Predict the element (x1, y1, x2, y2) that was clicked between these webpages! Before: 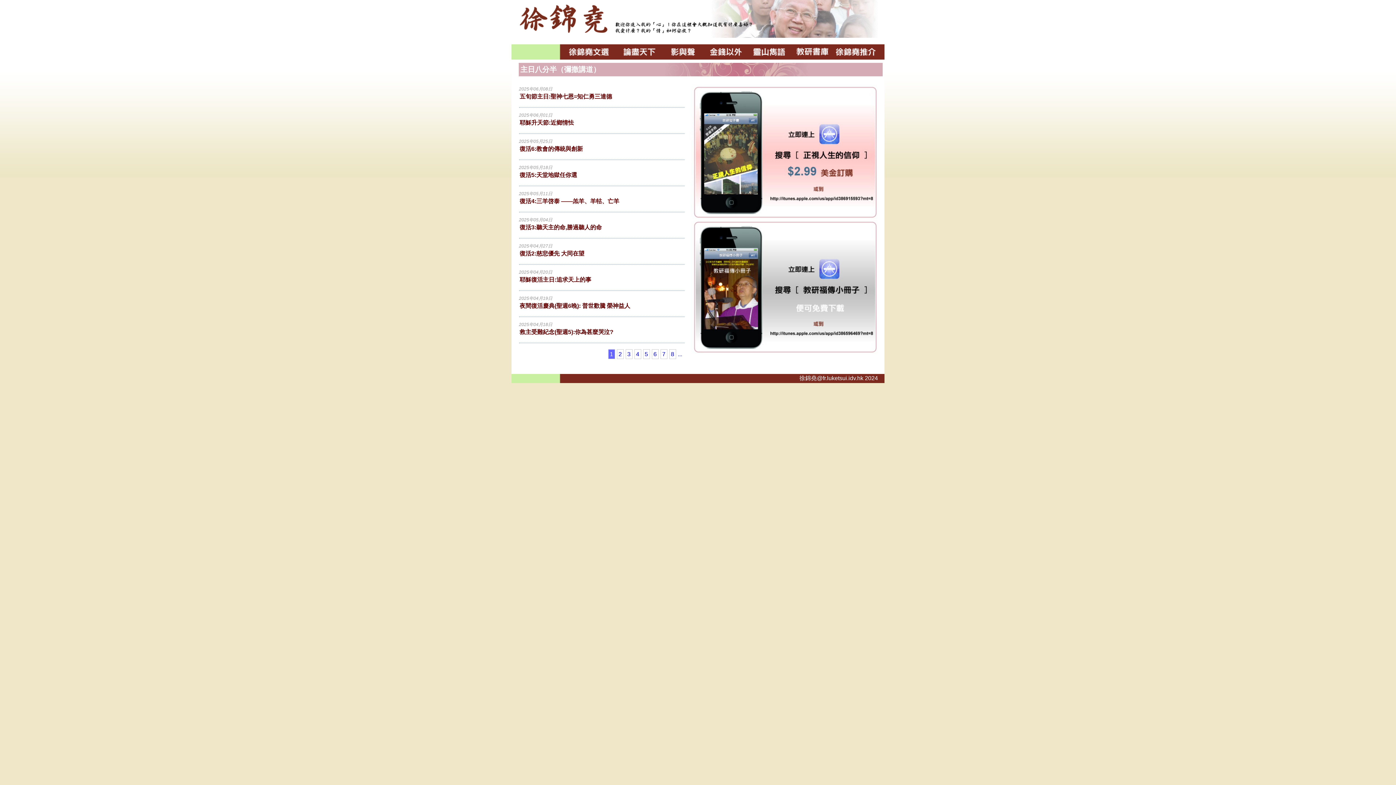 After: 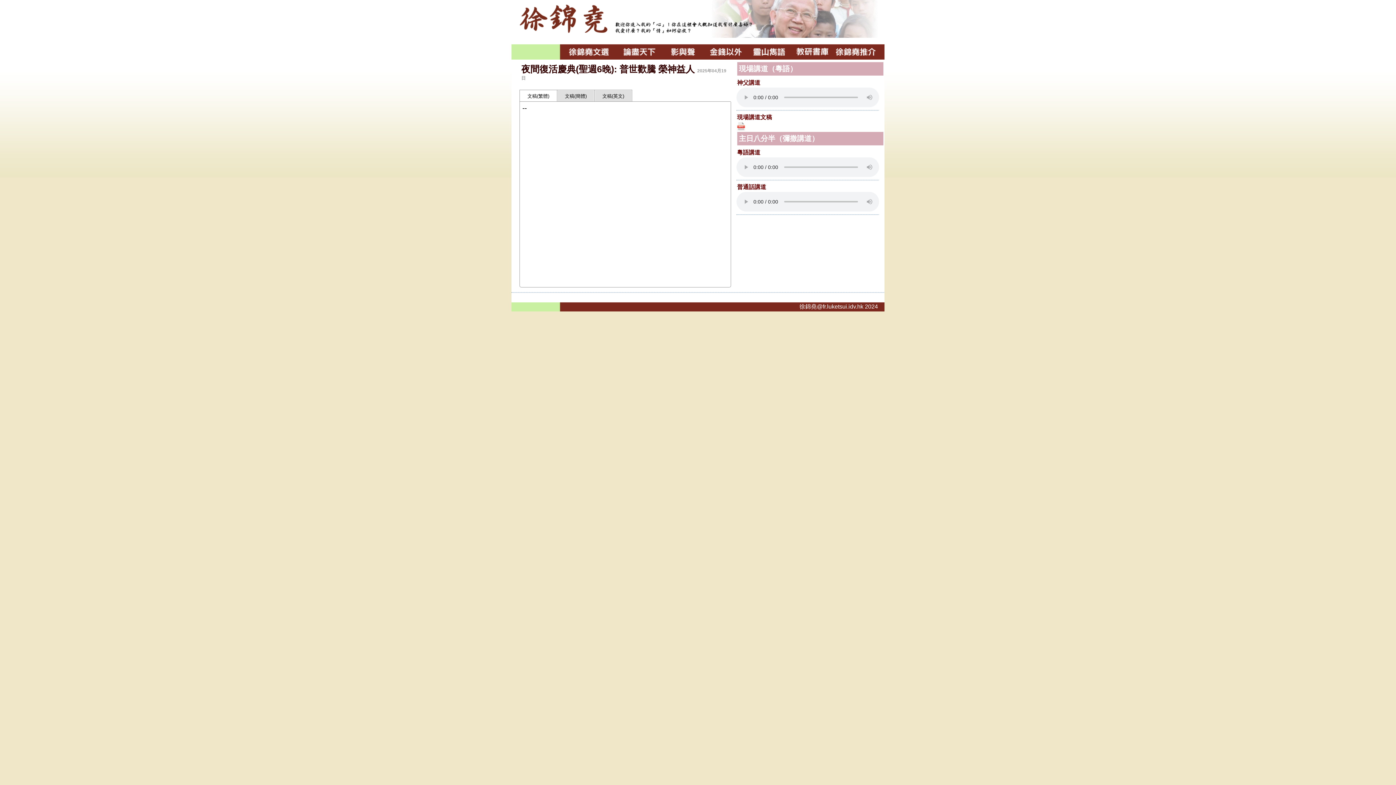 Action: label: 夜間復活慶典(聖週6晚): 普世歡騰 榮神益人 bbox: (519, 302, 684, 310)